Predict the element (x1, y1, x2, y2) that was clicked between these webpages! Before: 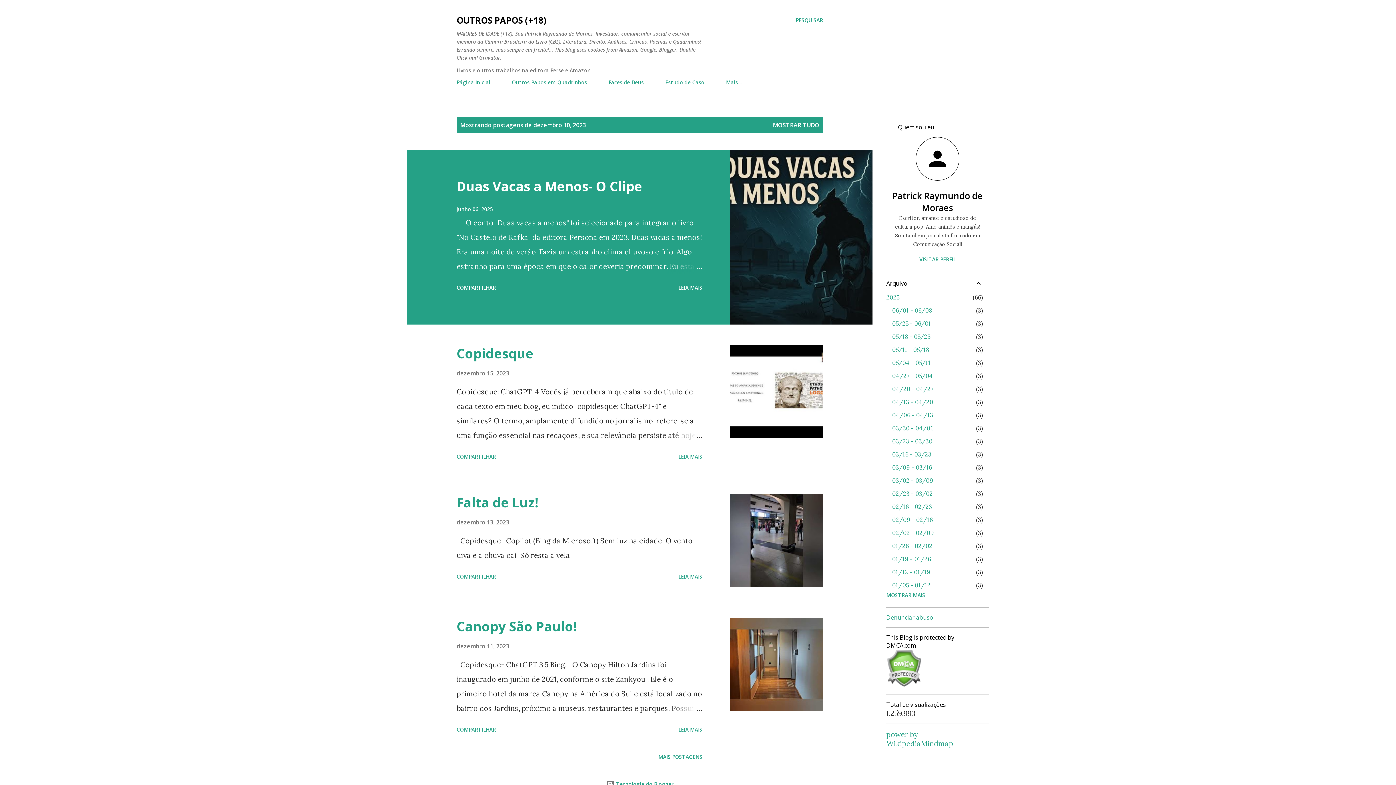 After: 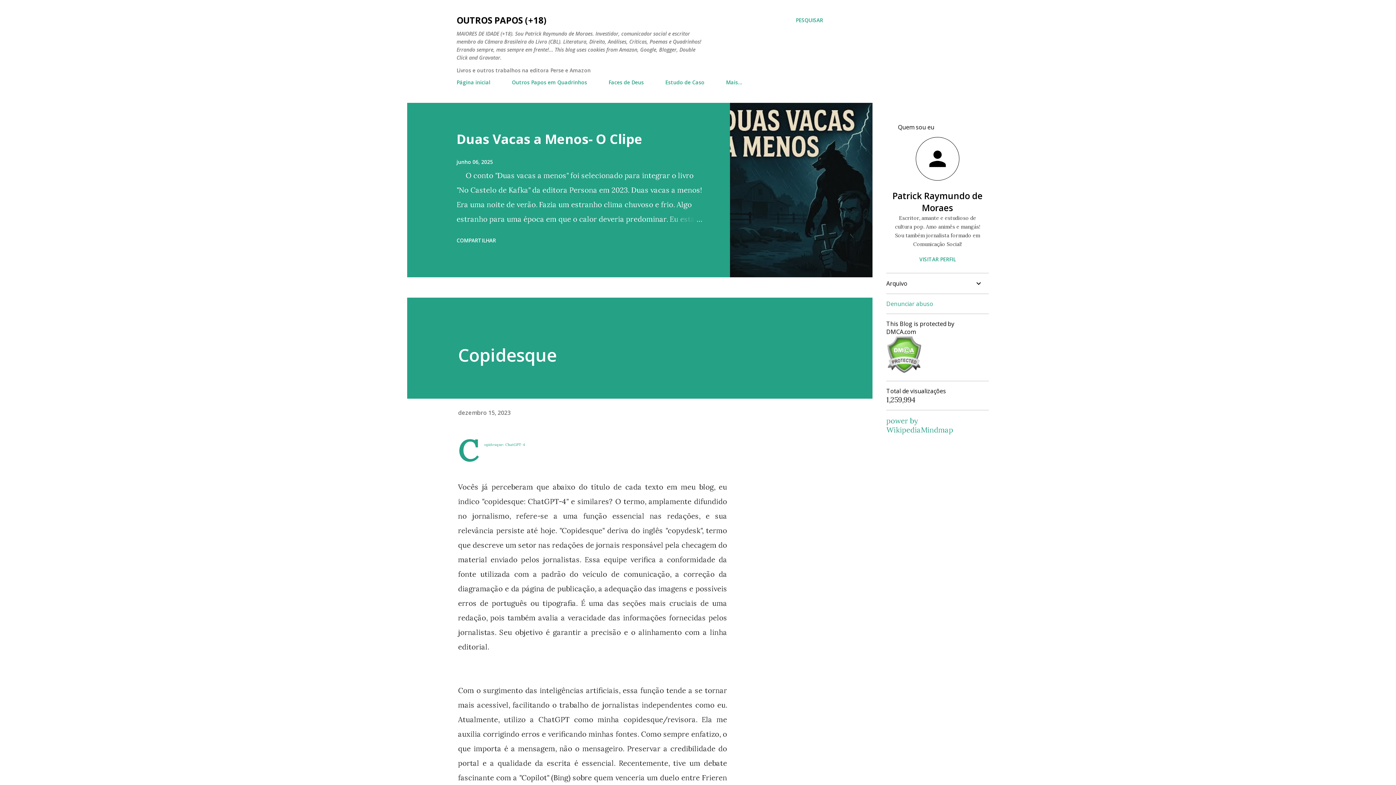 Action: bbox: (675, 450, 705, 463) label: LEIA MAIS